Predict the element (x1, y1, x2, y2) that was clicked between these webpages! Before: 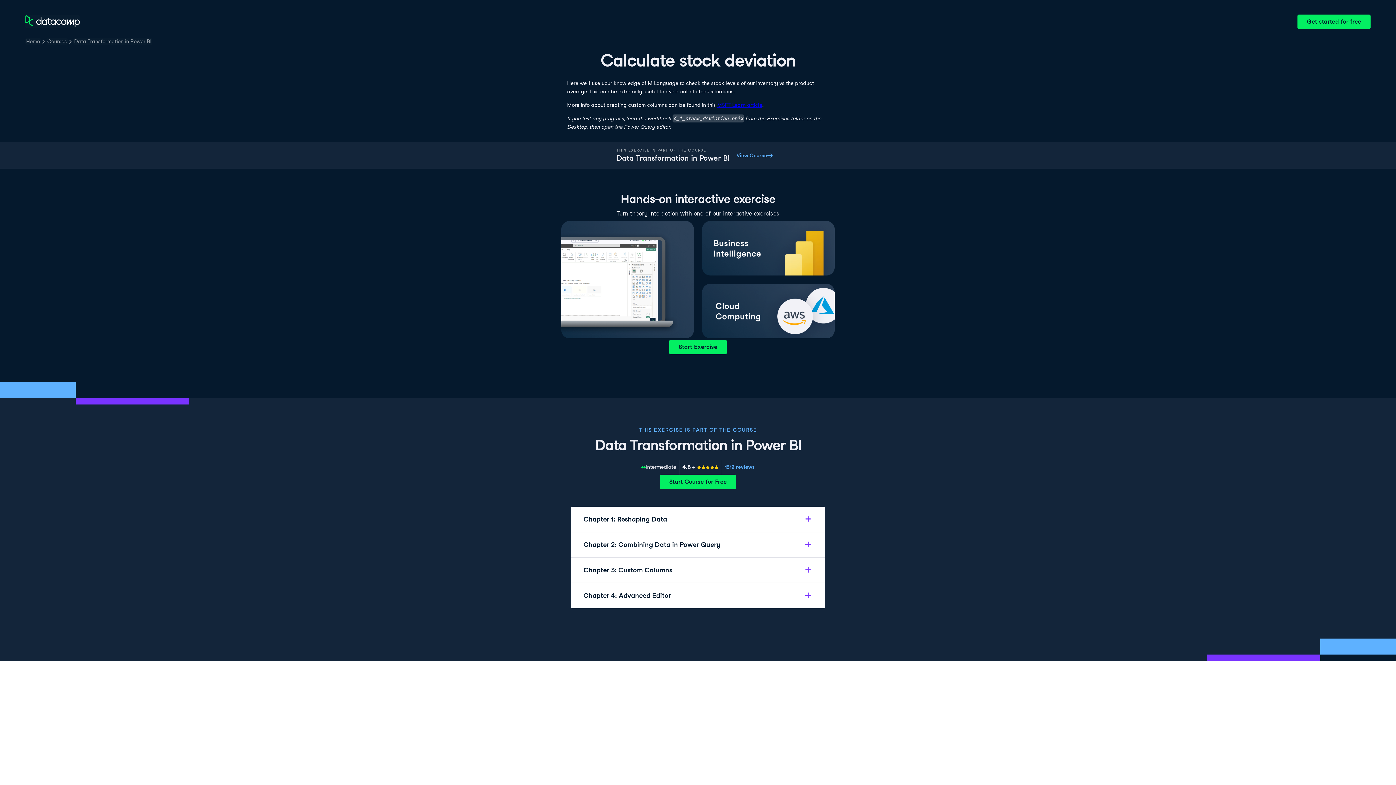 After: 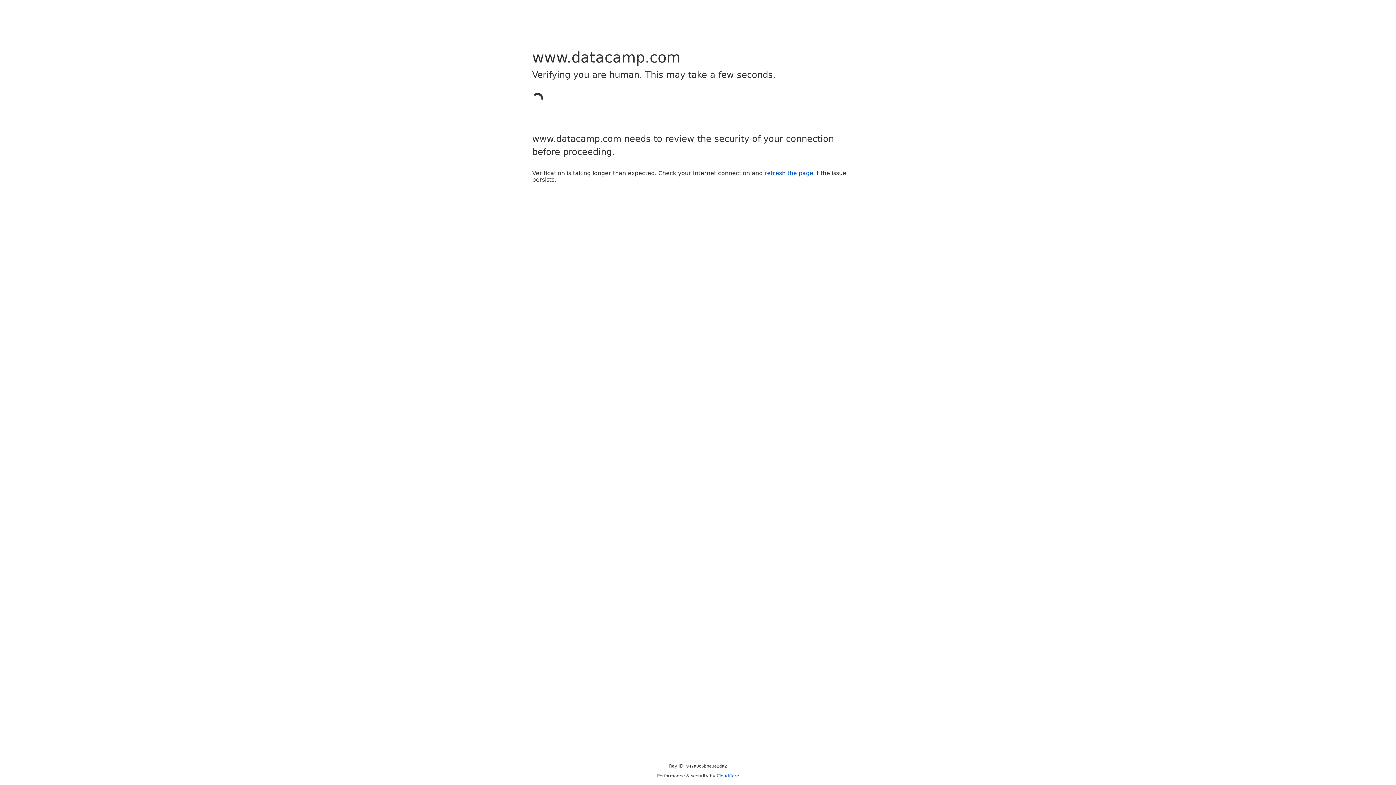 Action: label: 1319 reviews bbox: (722, 460, 757, 474)